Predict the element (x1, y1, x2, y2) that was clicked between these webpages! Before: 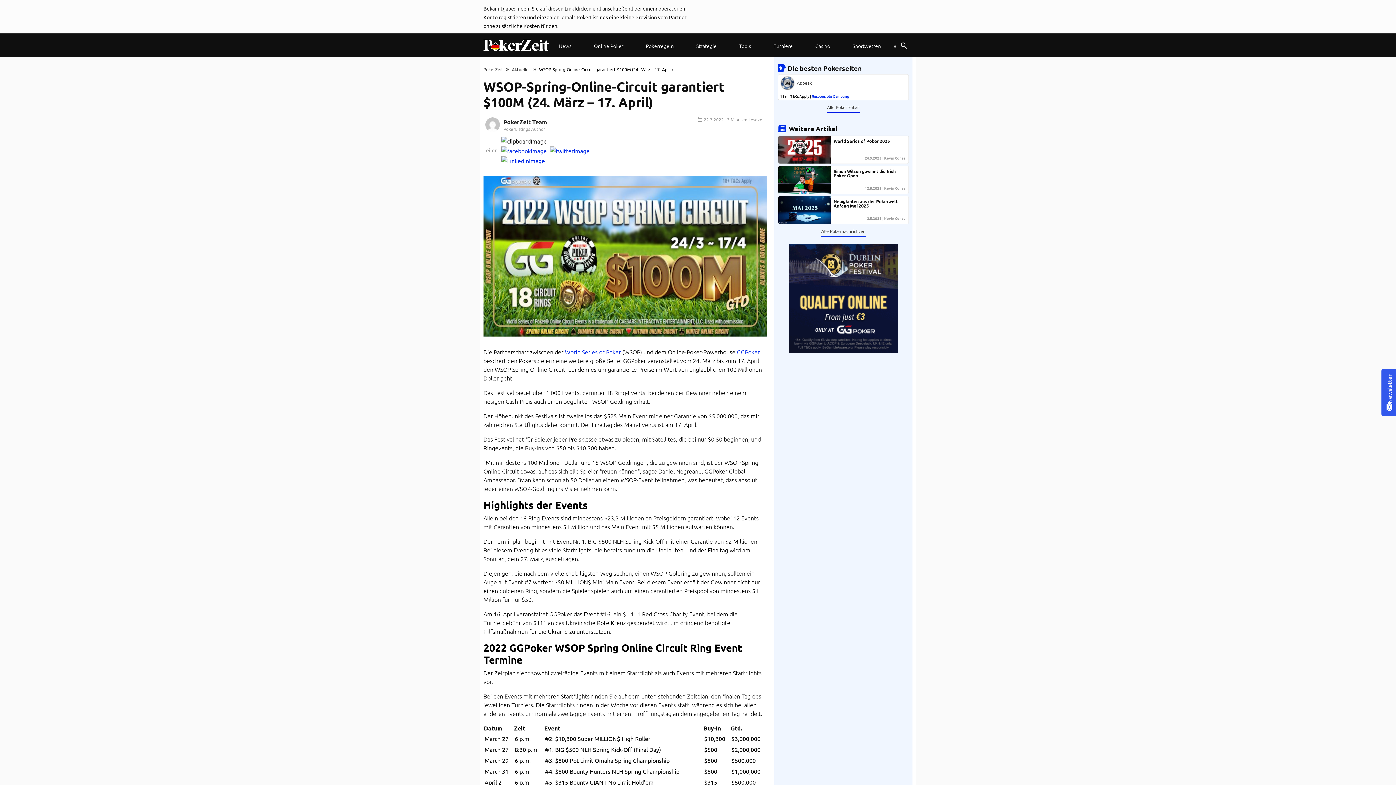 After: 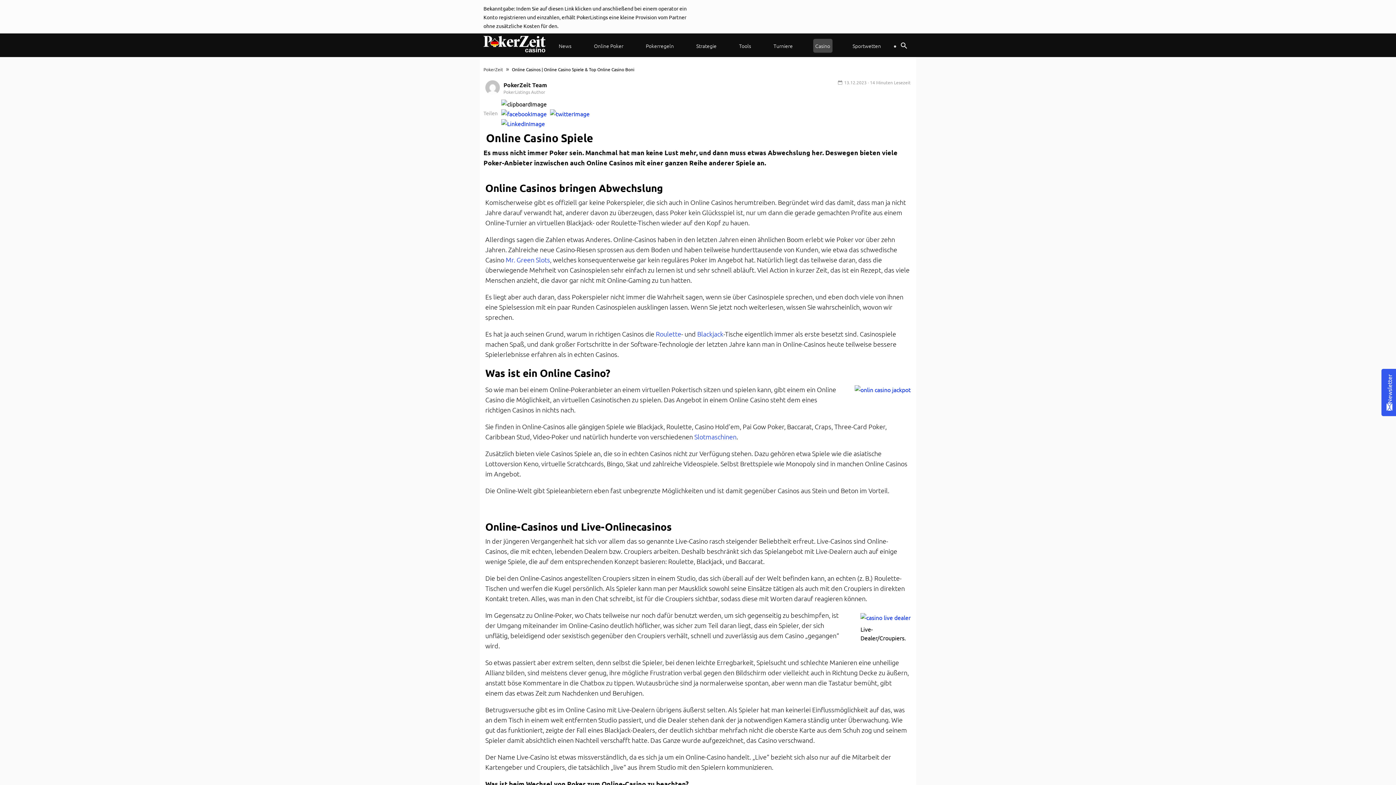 Action: label: Casino bbox: (813, 38, 832, 52)